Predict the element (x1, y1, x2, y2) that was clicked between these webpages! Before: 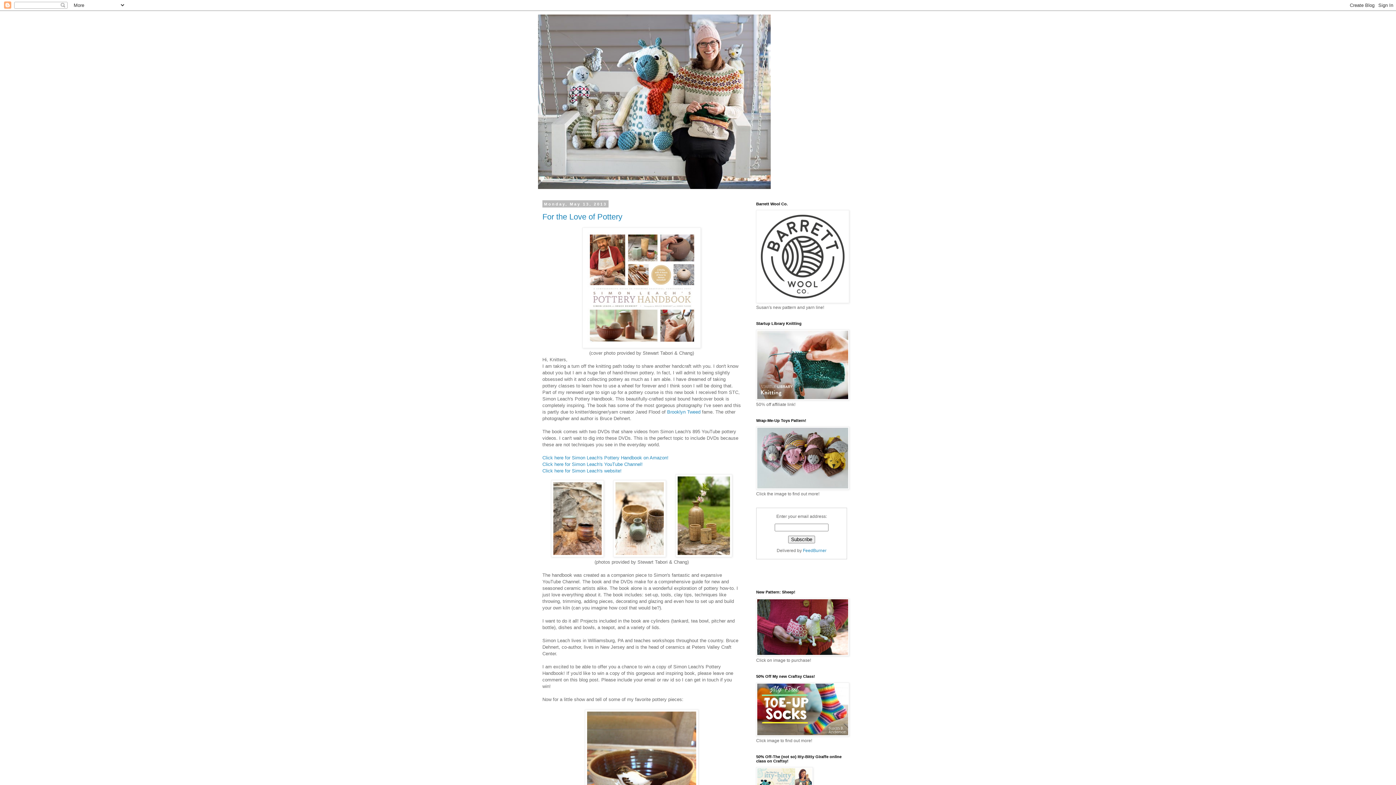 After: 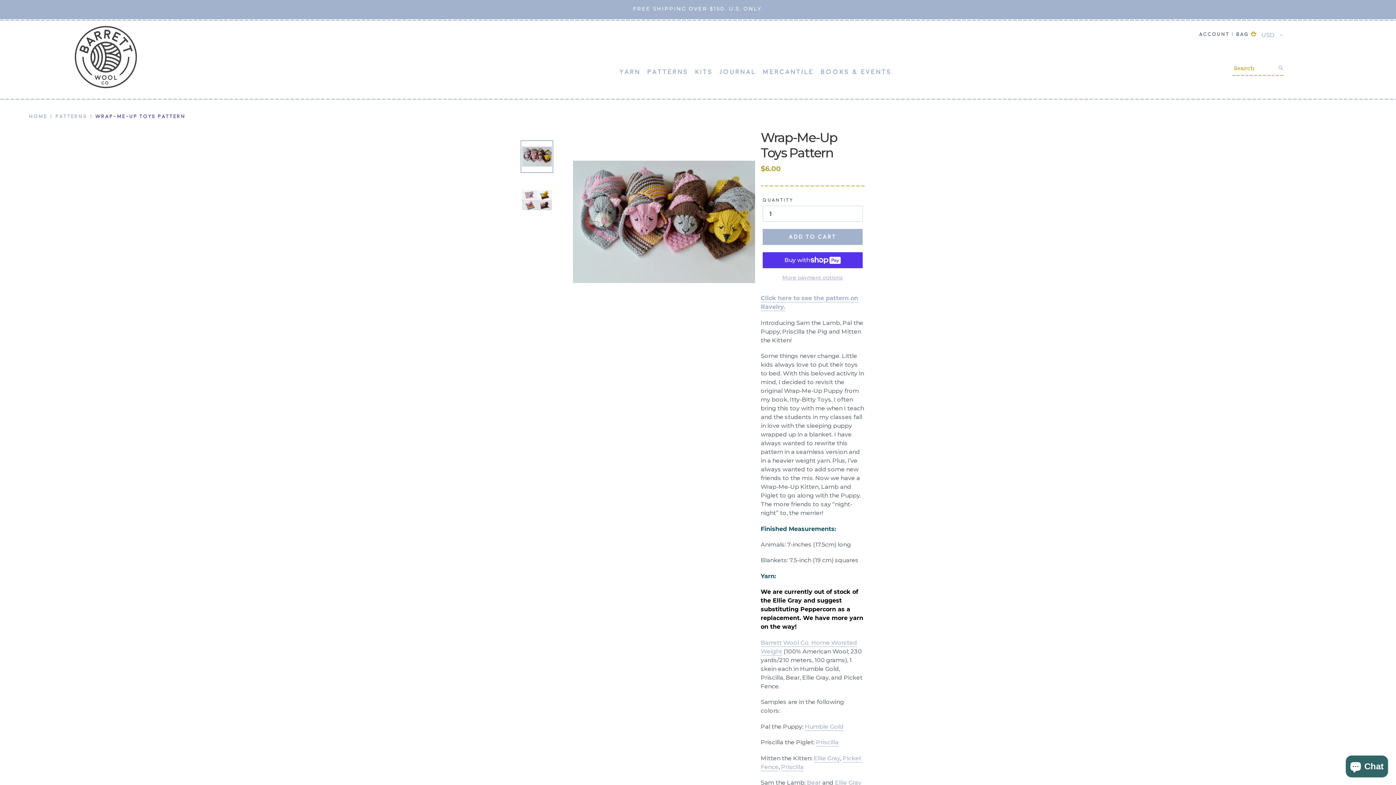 Action: bbox: (756, 485, 849, 490)